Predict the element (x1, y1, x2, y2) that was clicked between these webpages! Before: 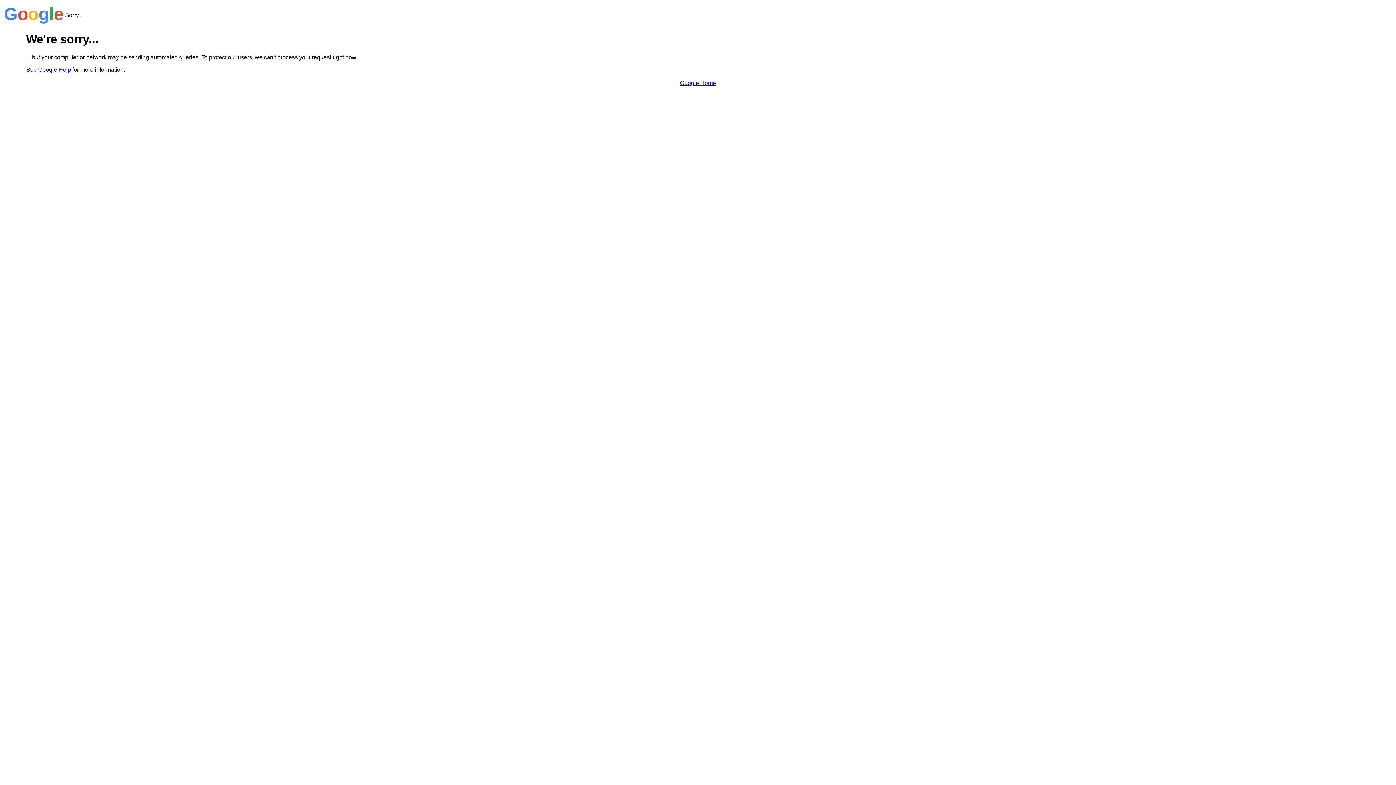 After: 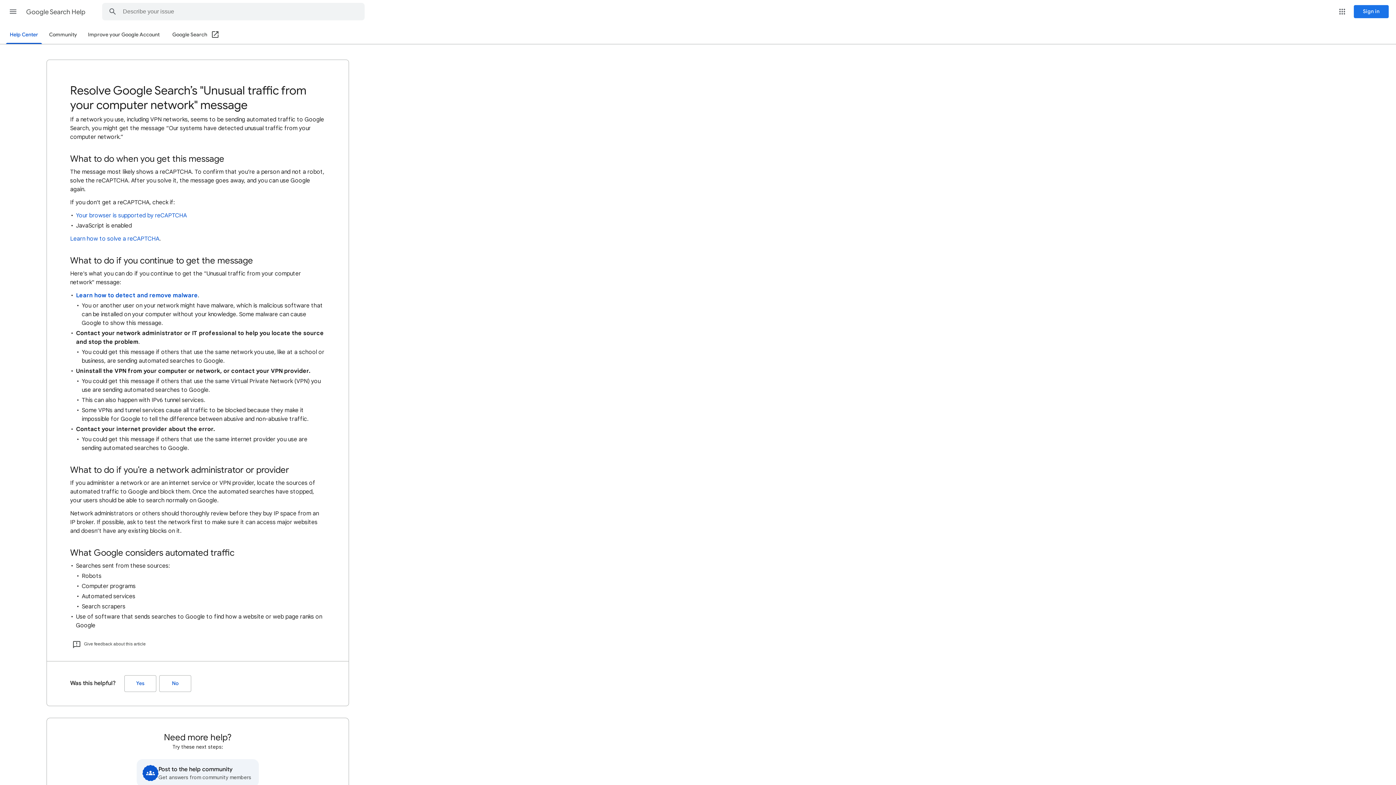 Action: label: Google Help bbox: (38, 66, 70, 72)